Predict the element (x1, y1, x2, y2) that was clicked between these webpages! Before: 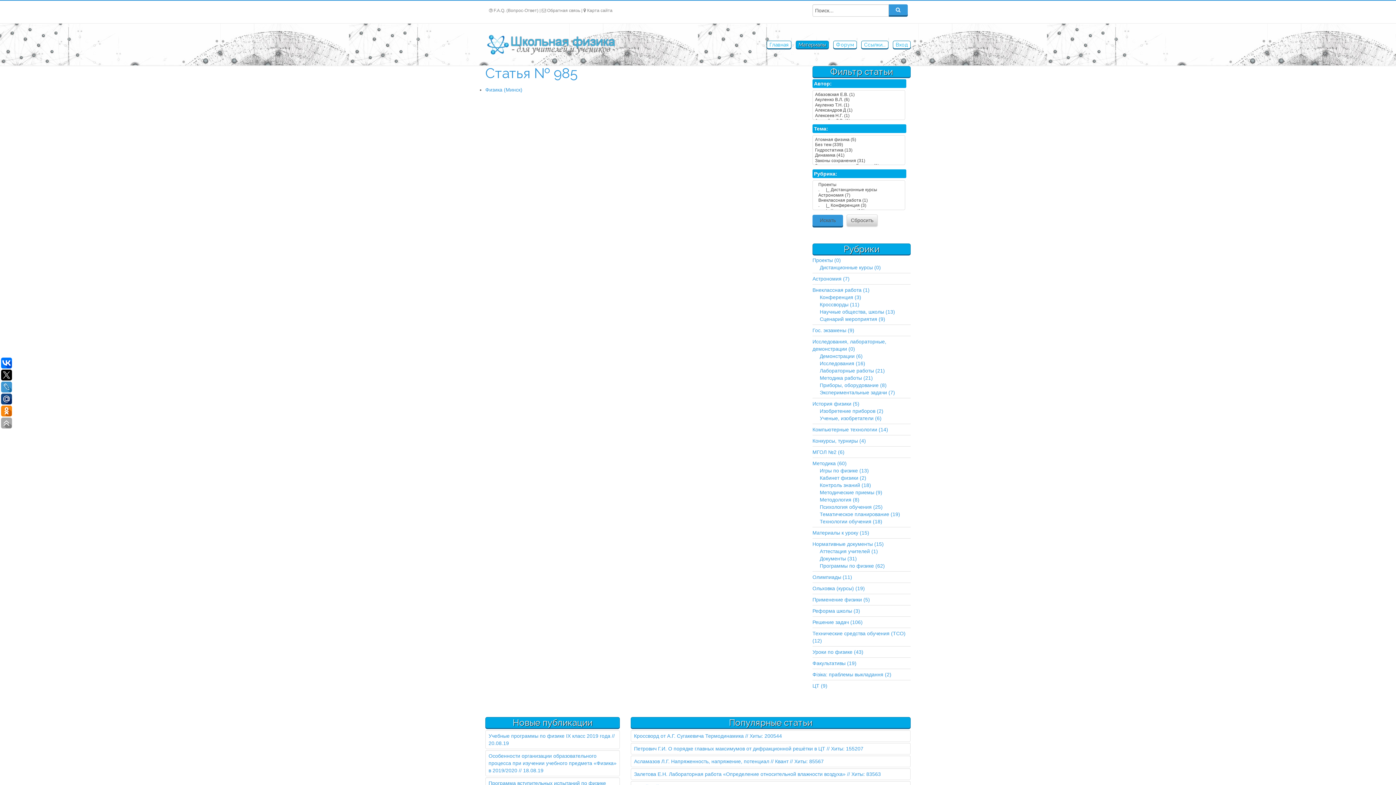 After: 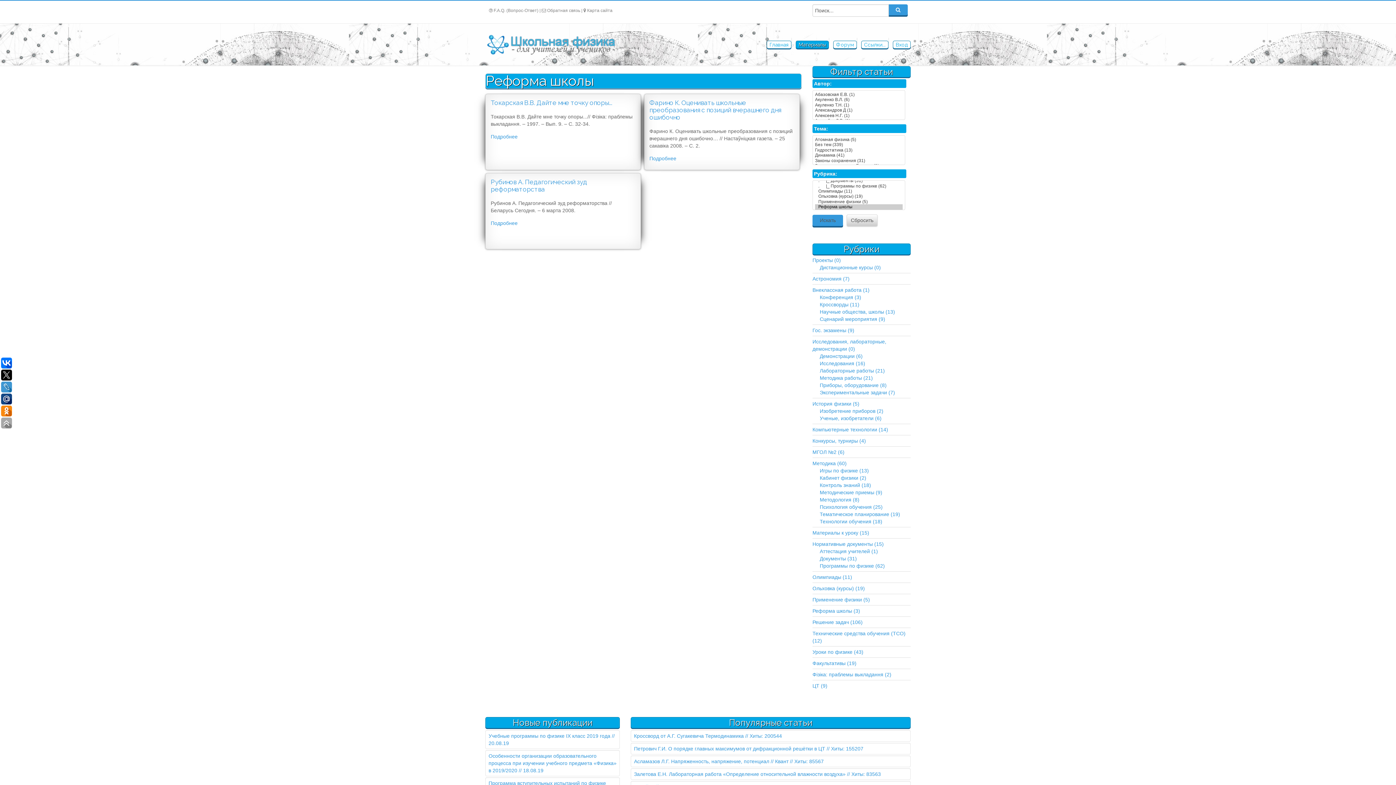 Action: label: Реформа школы (3) bbox: (812, 608, 860, 614)